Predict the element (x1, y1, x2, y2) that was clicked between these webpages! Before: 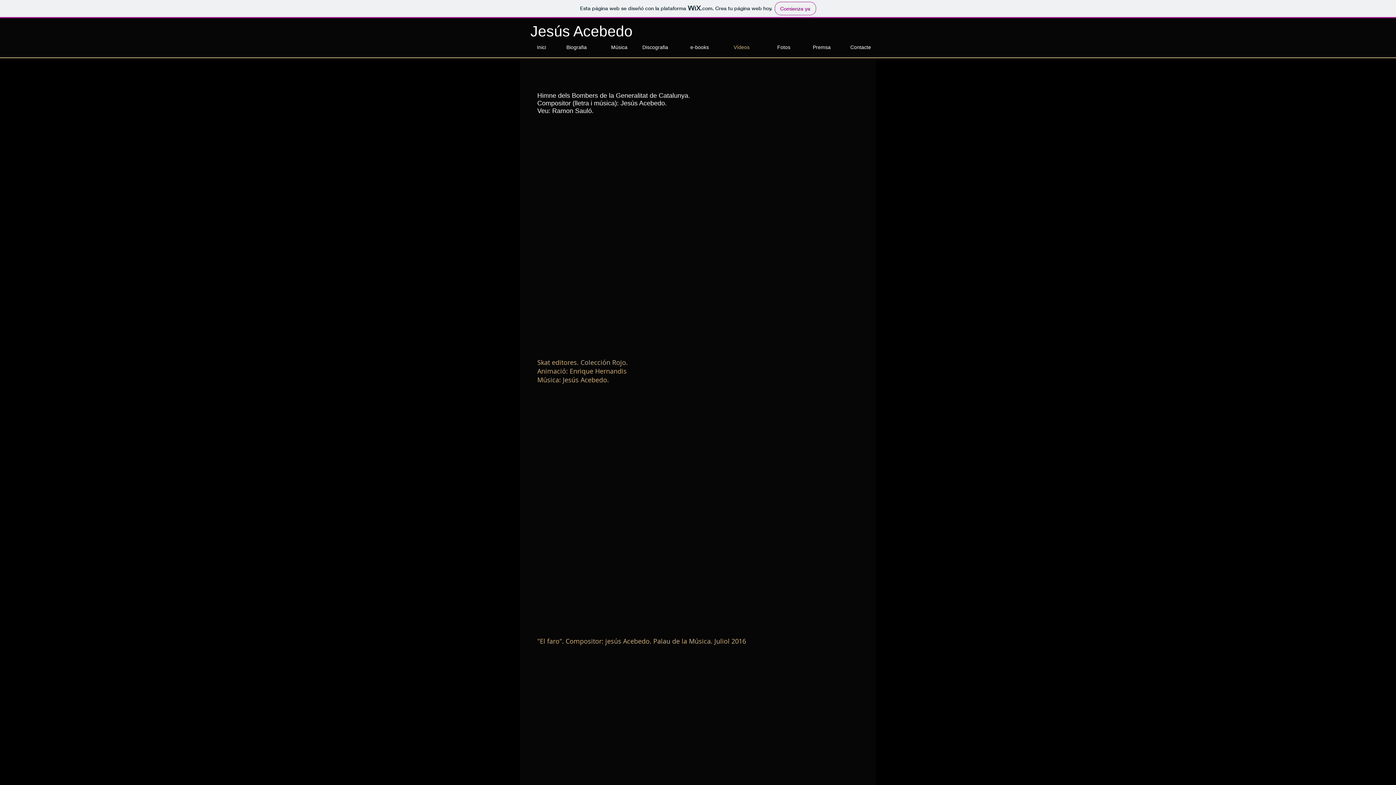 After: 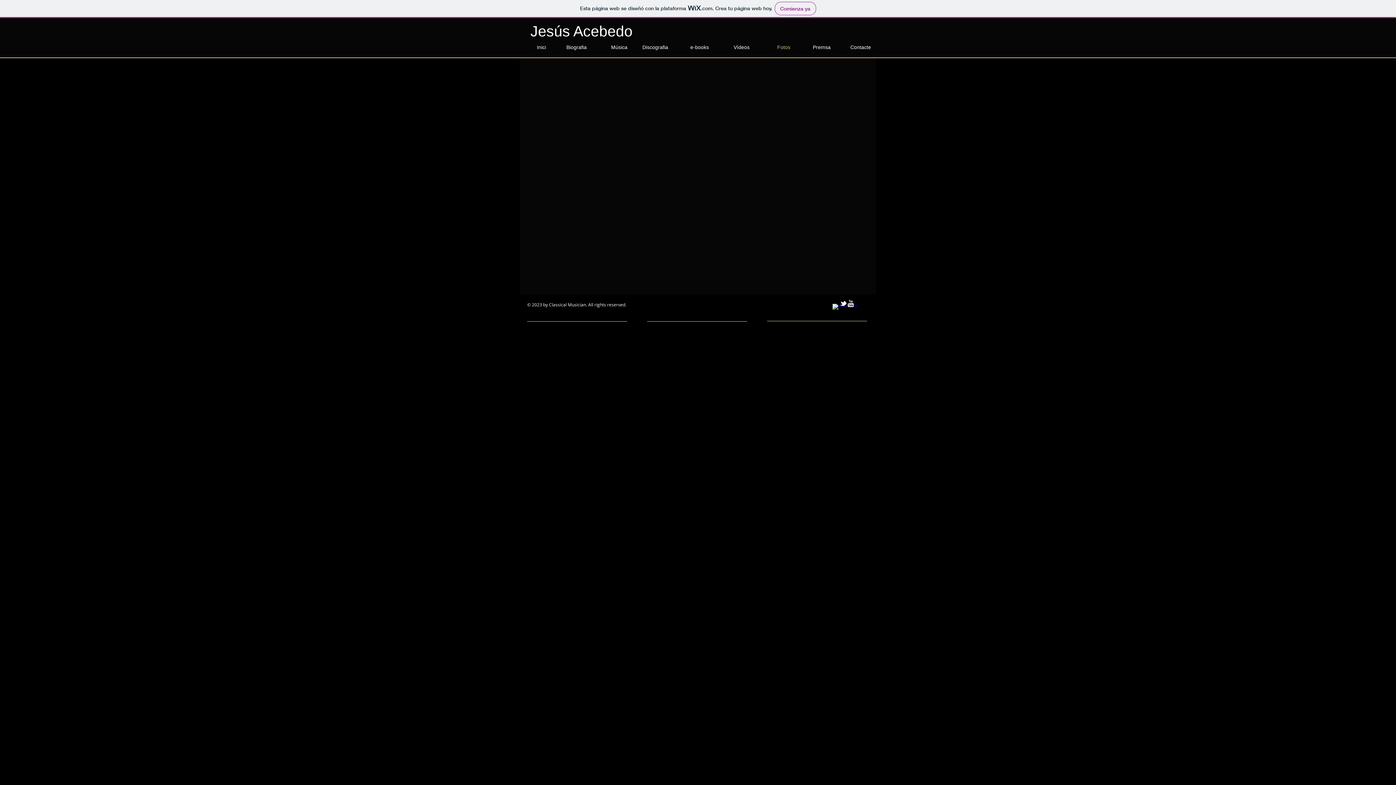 Action: label: Fotos bbox: (755, 44, 796, 49)